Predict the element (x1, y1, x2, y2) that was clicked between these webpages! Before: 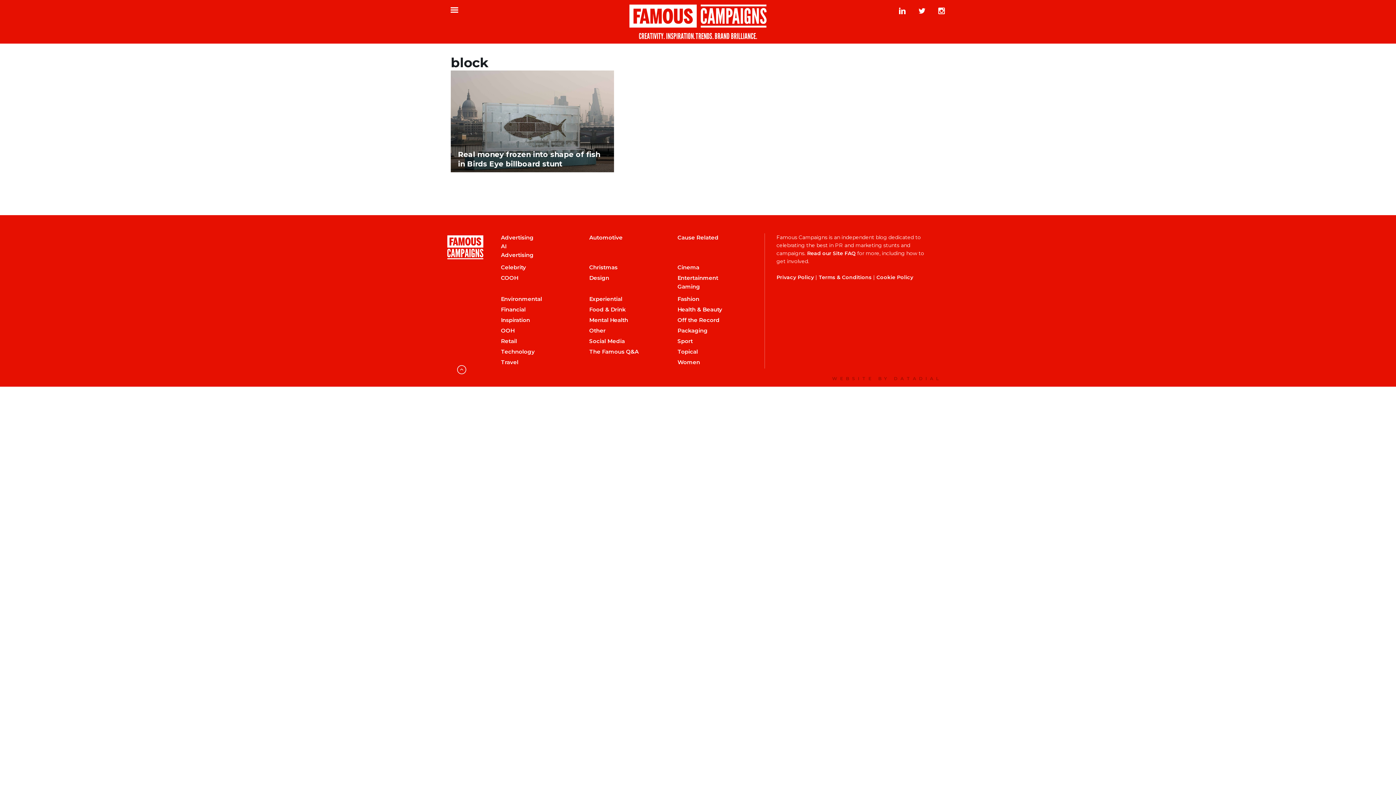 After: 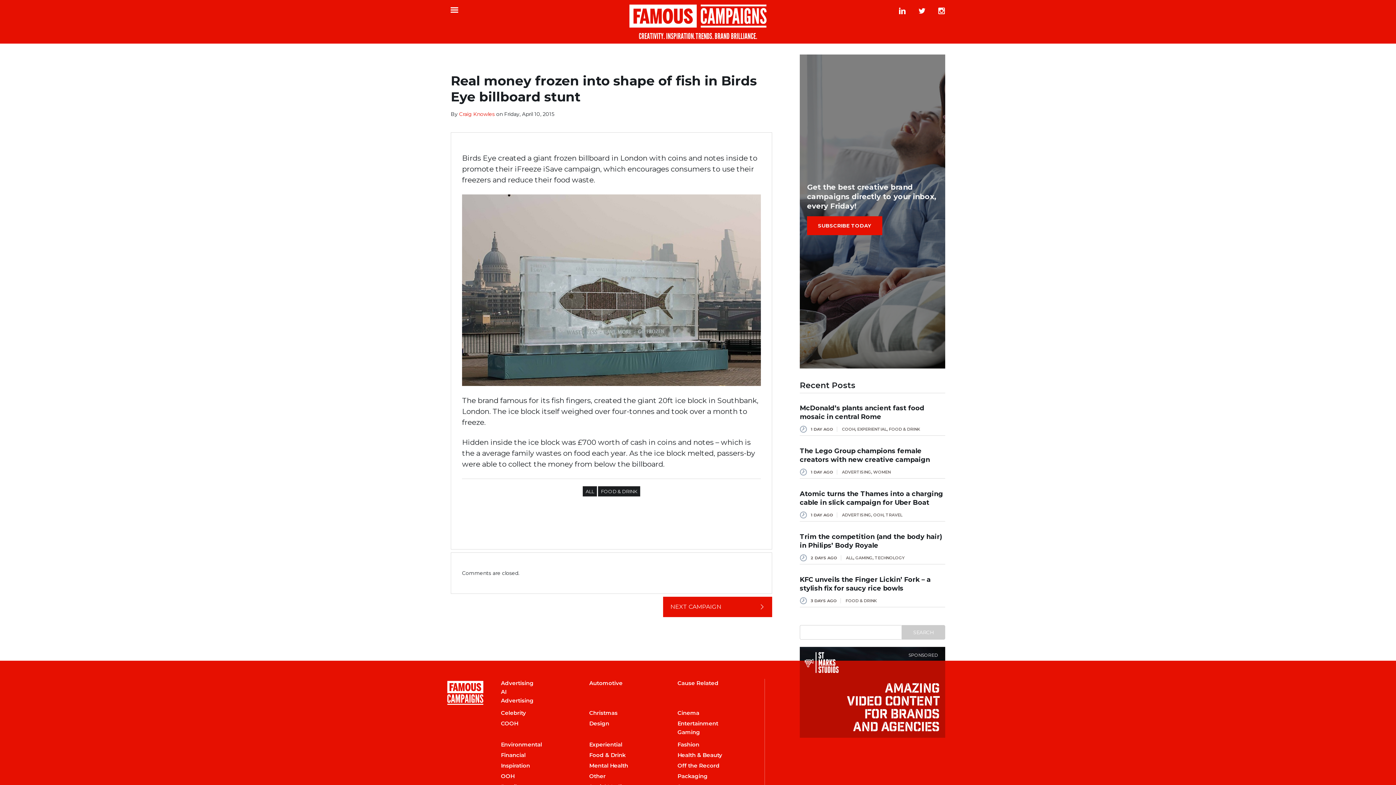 Action: bbox: (450, 70, 614, 172)